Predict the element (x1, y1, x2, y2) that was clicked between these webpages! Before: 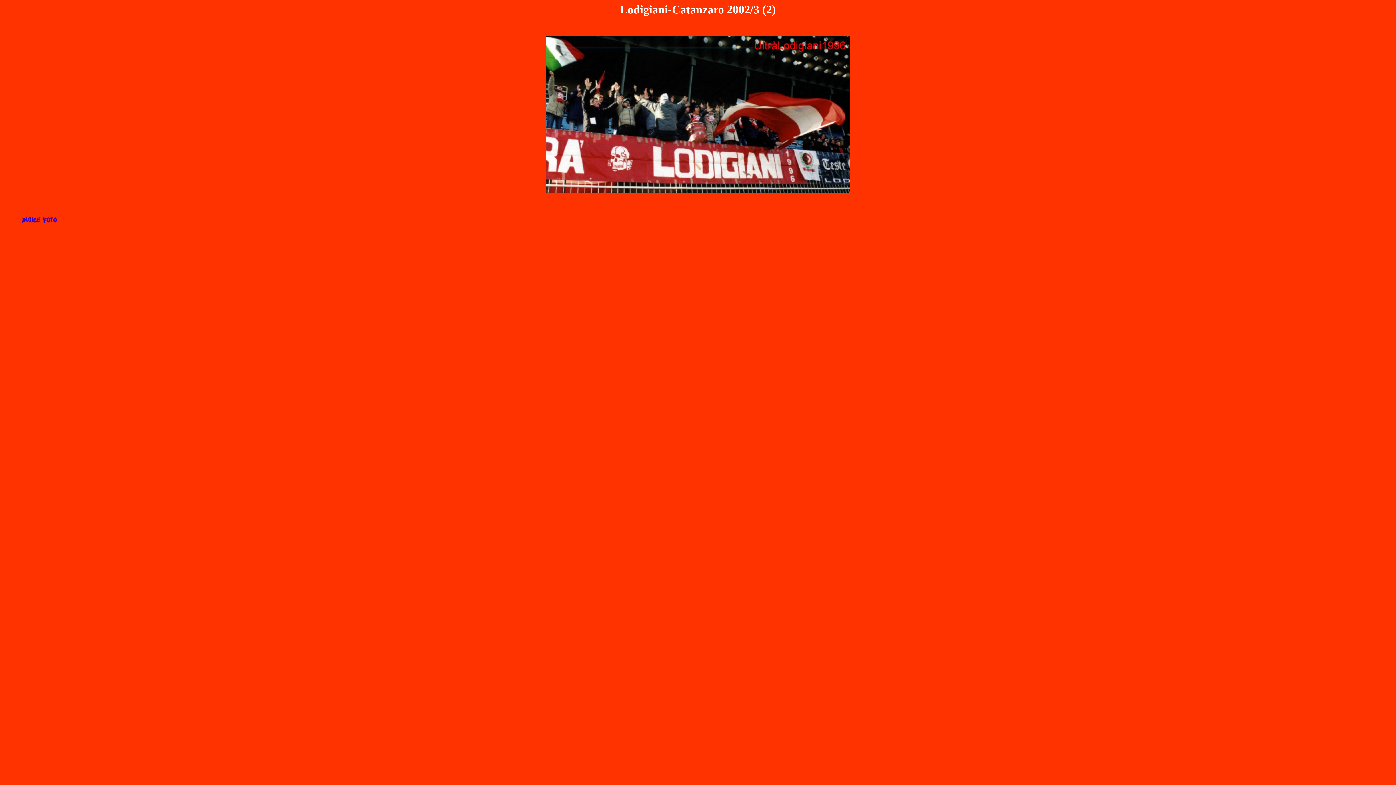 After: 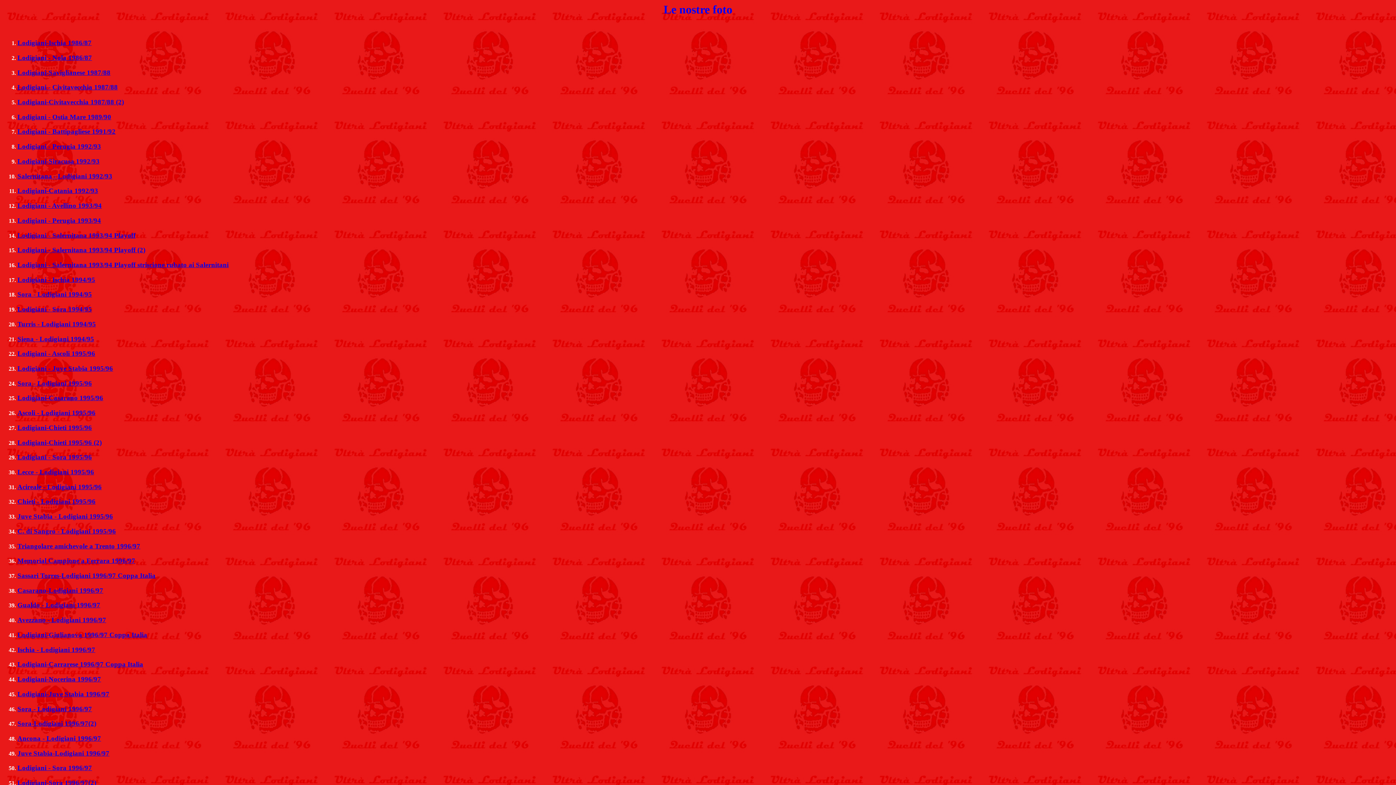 Action: bbox: (2, 224, 75, 230)